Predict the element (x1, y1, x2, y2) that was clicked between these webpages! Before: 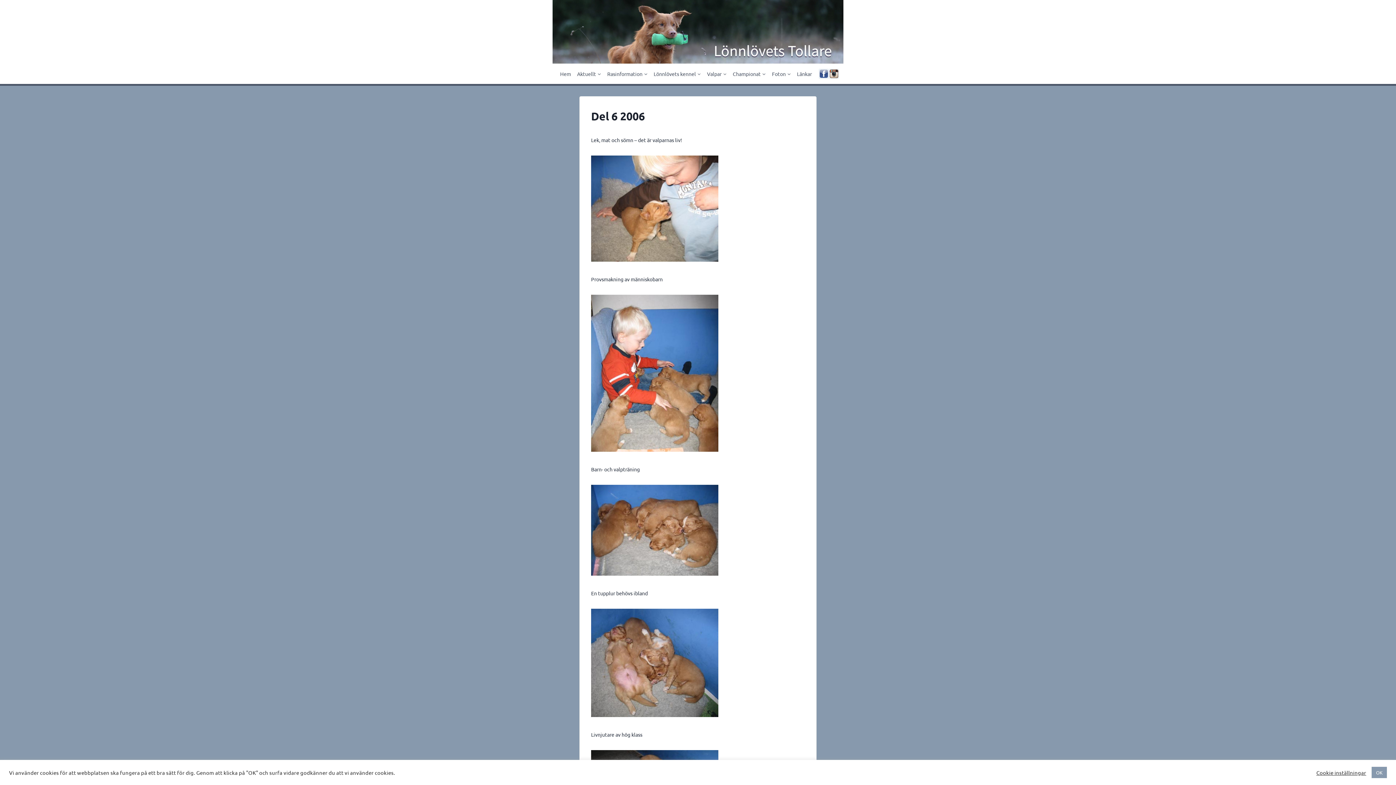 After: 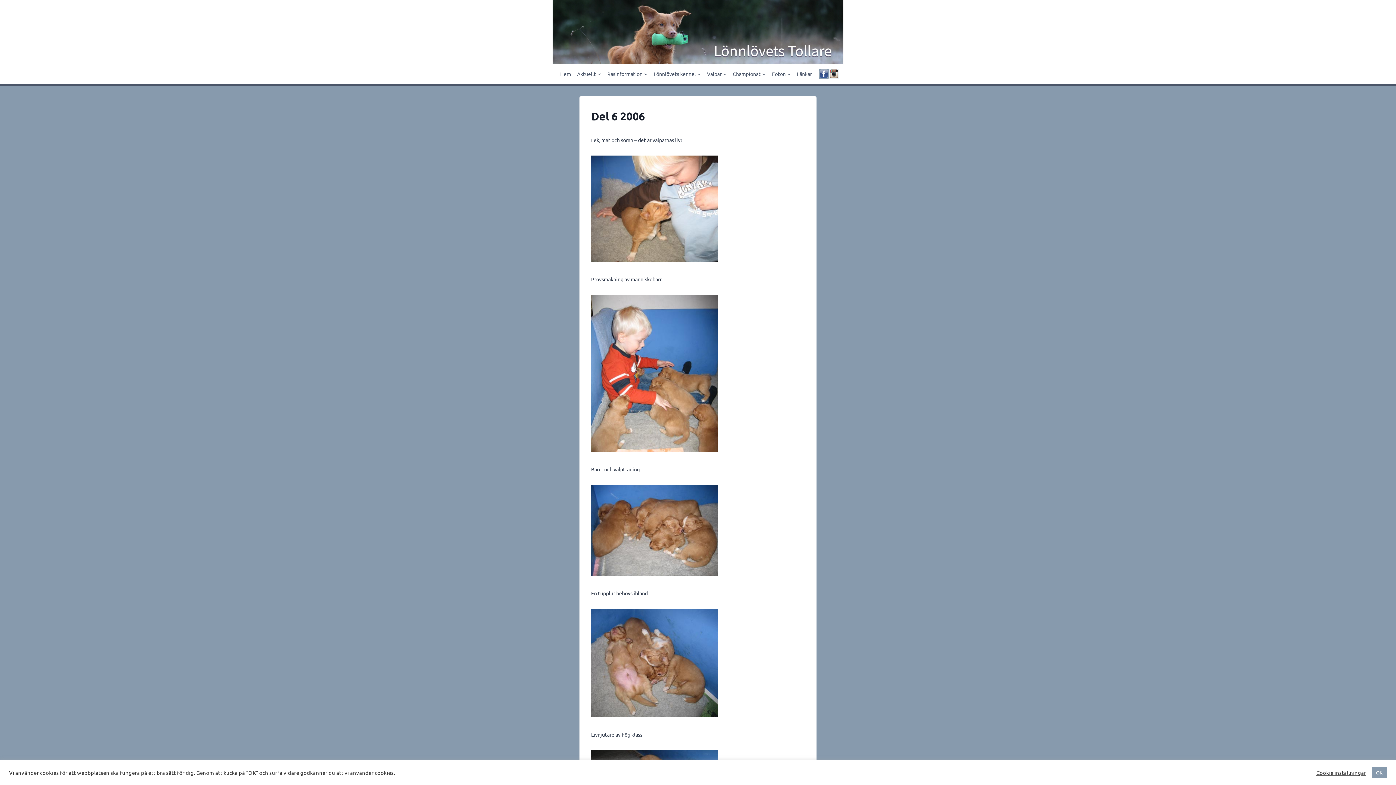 Action: label: Facebook bbox: (818, 68, 828, 78)